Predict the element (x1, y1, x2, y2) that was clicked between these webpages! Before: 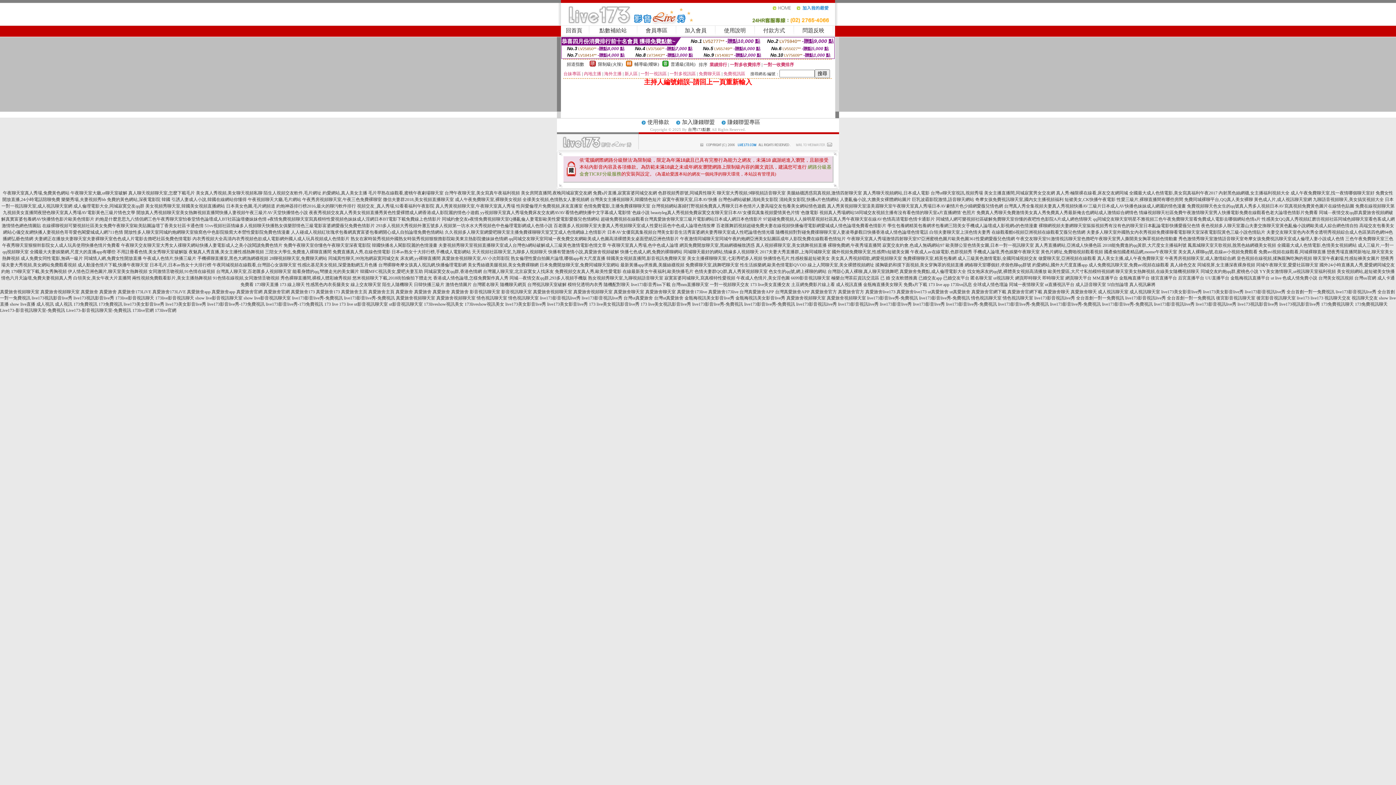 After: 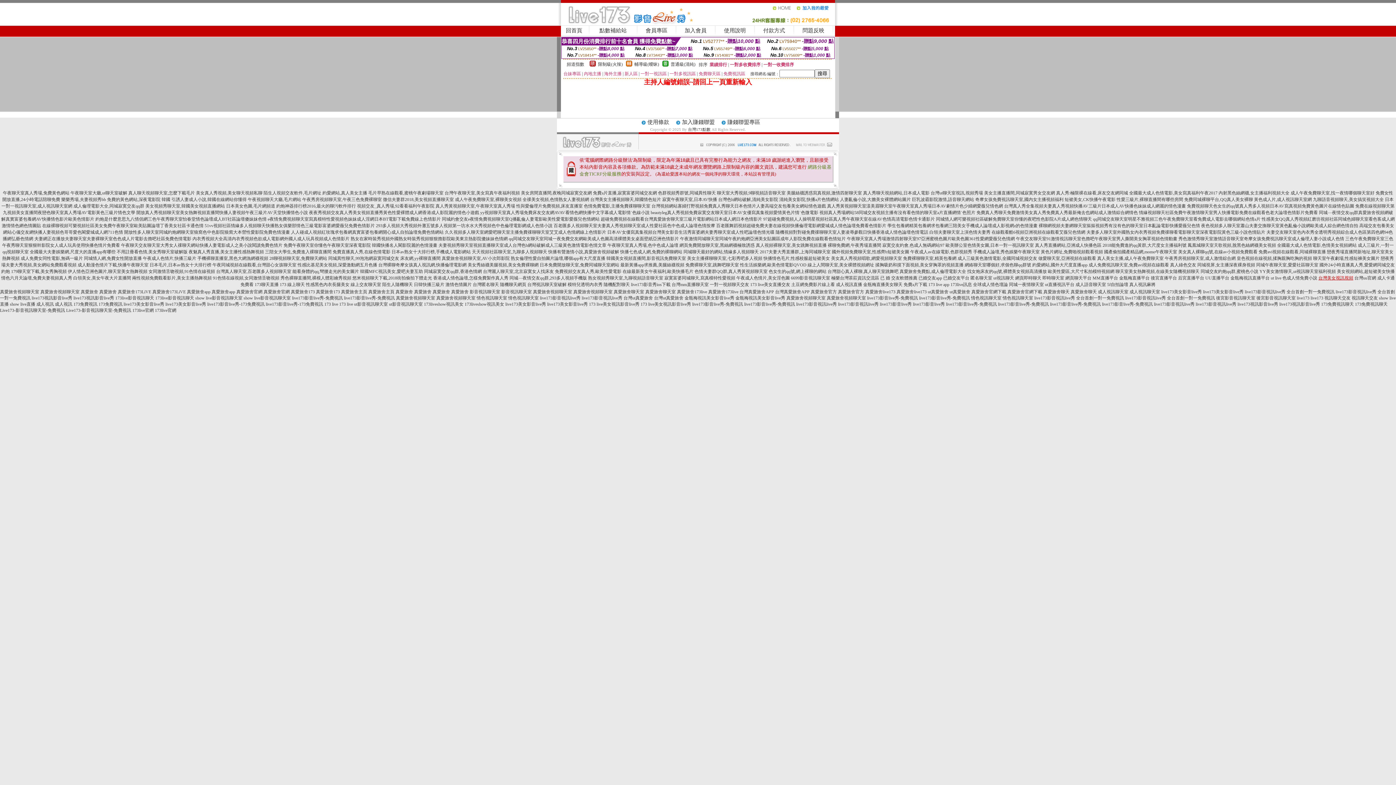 Action: label: 台灣美女視訊視頻 bbox: (1318, 275, 1353, 280)